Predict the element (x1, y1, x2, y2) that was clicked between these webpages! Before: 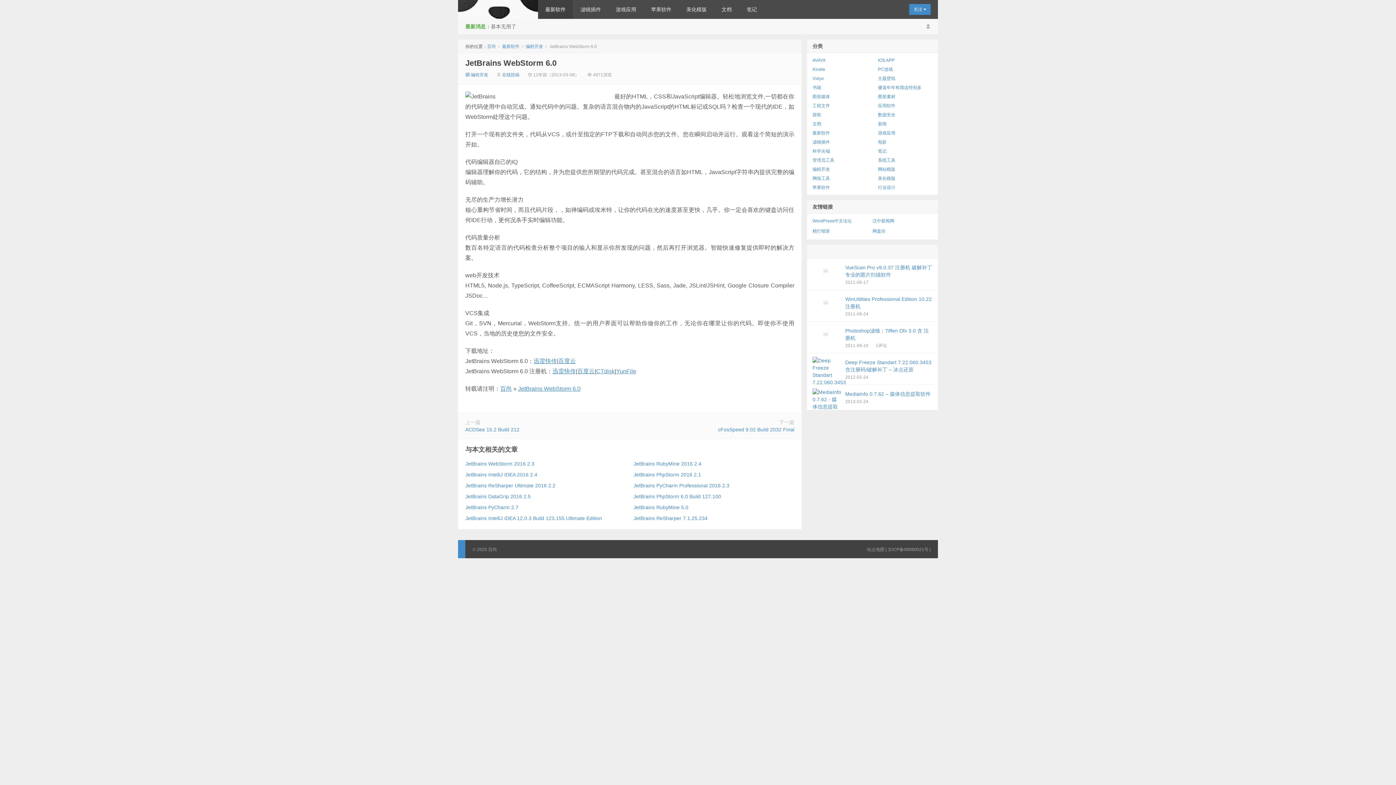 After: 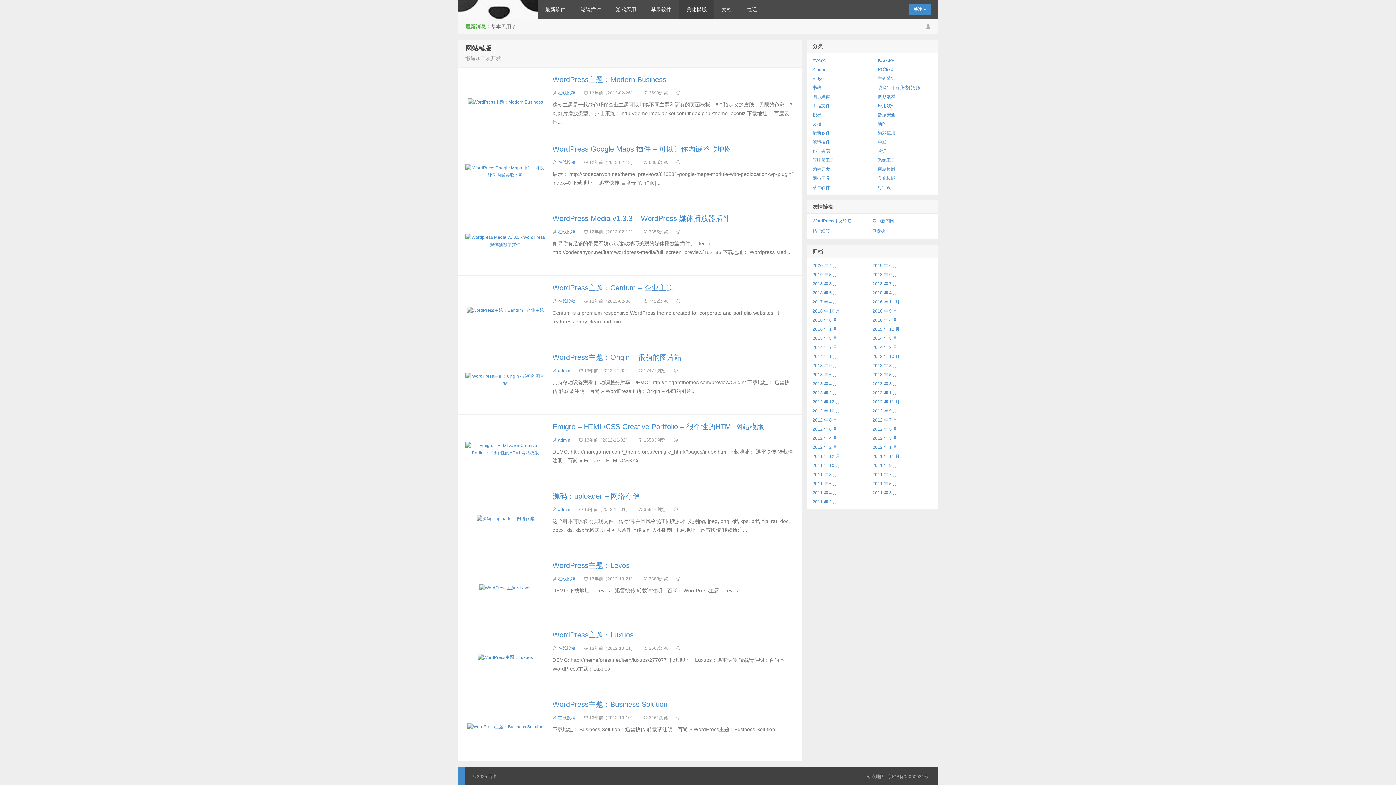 Action: label: 网站模版 bbox: (878, 166, 895, 172)